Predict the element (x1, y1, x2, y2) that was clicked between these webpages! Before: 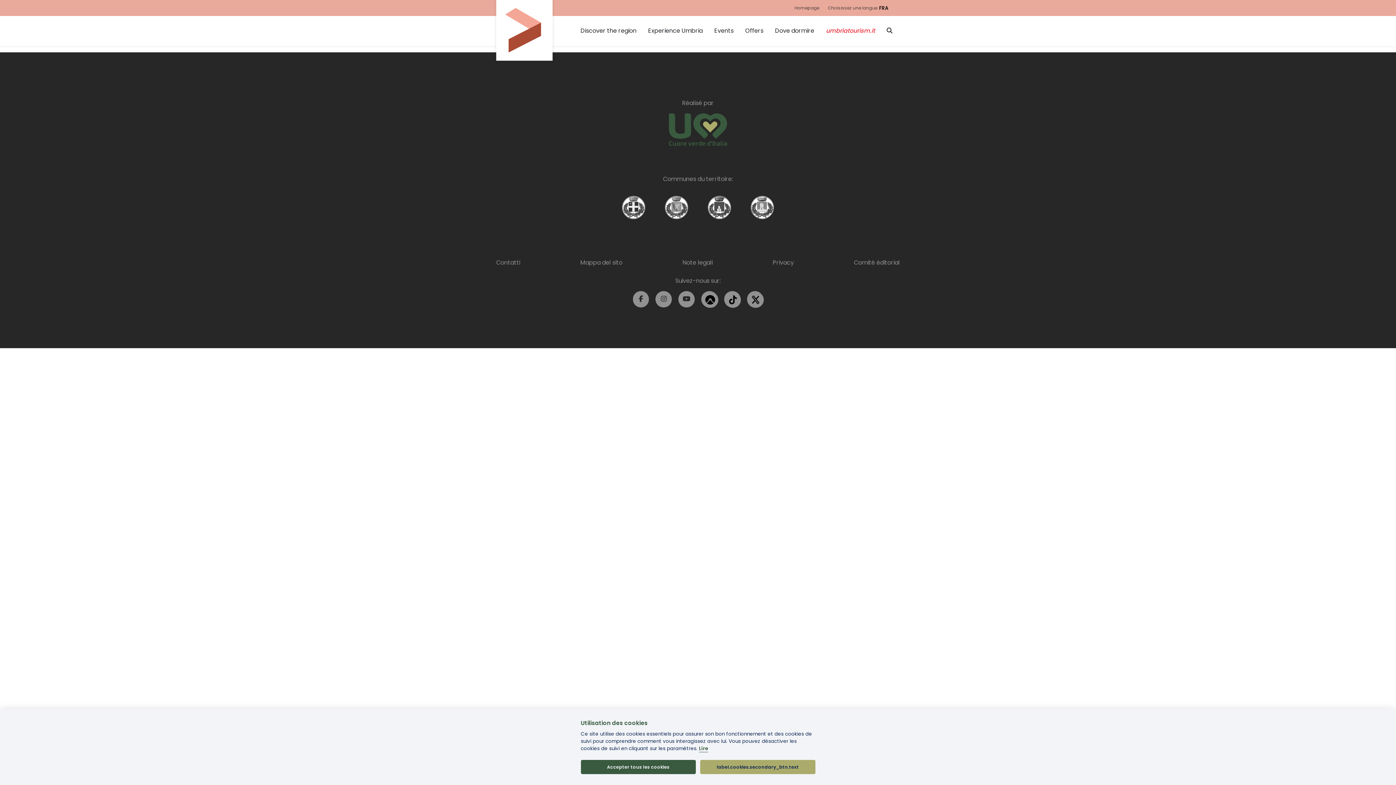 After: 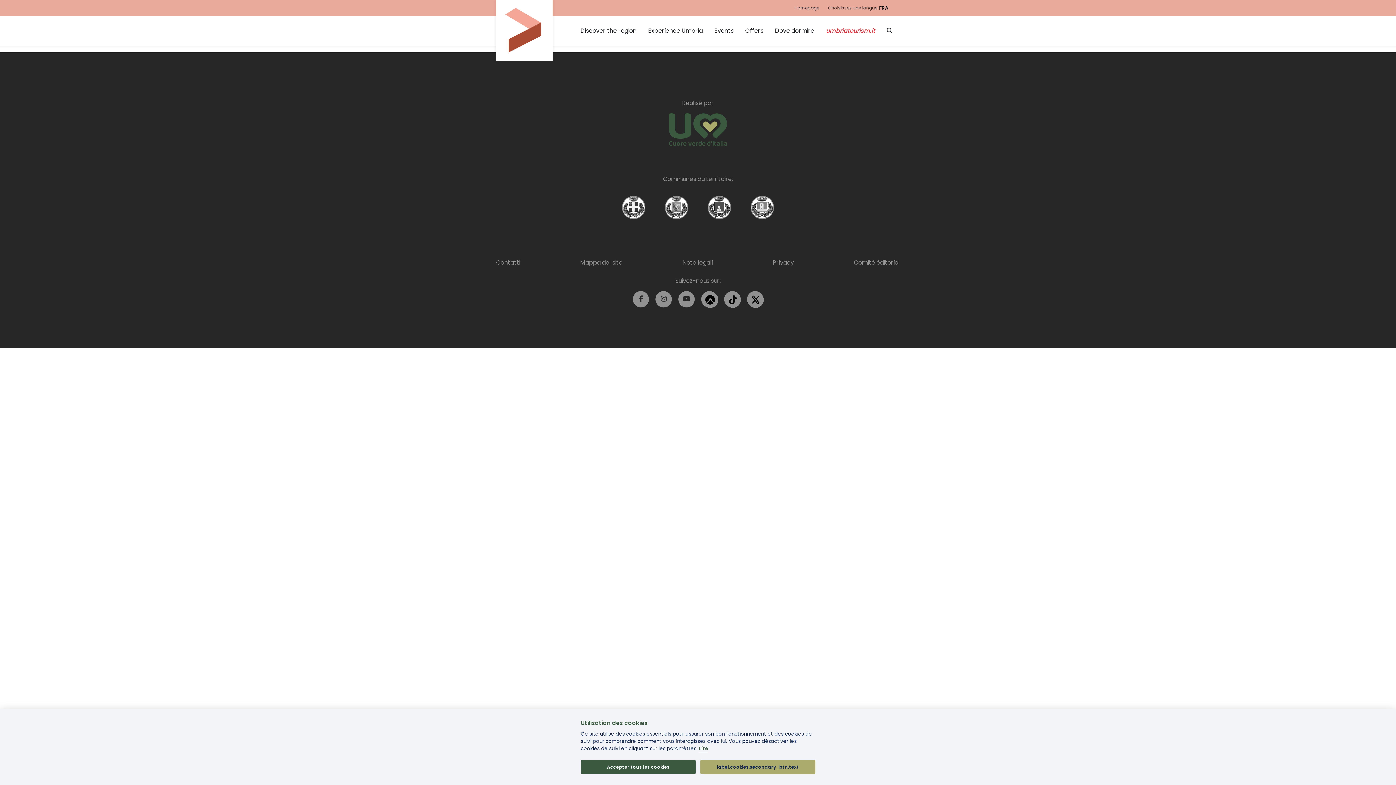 Action: bbox: (632, 291, 649, 307) label: Facebook